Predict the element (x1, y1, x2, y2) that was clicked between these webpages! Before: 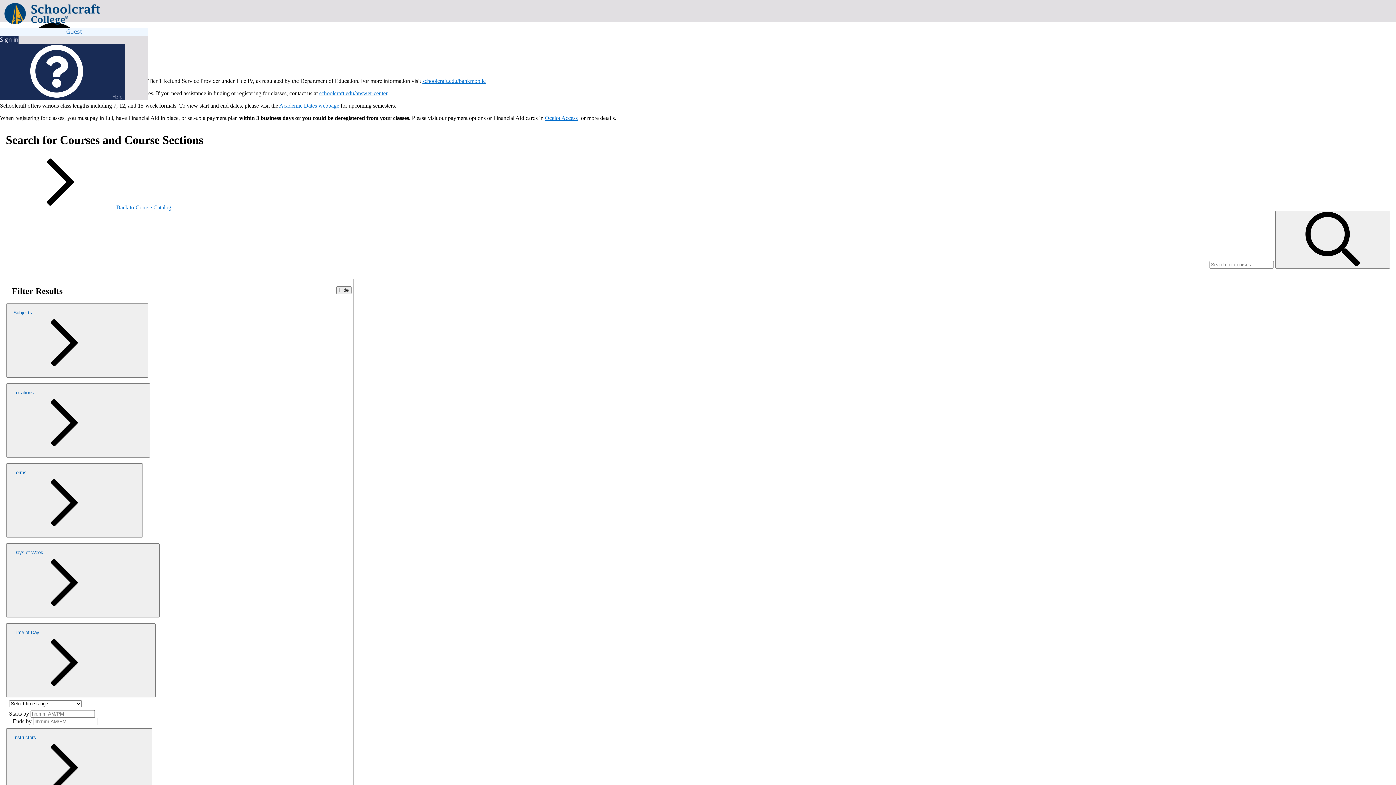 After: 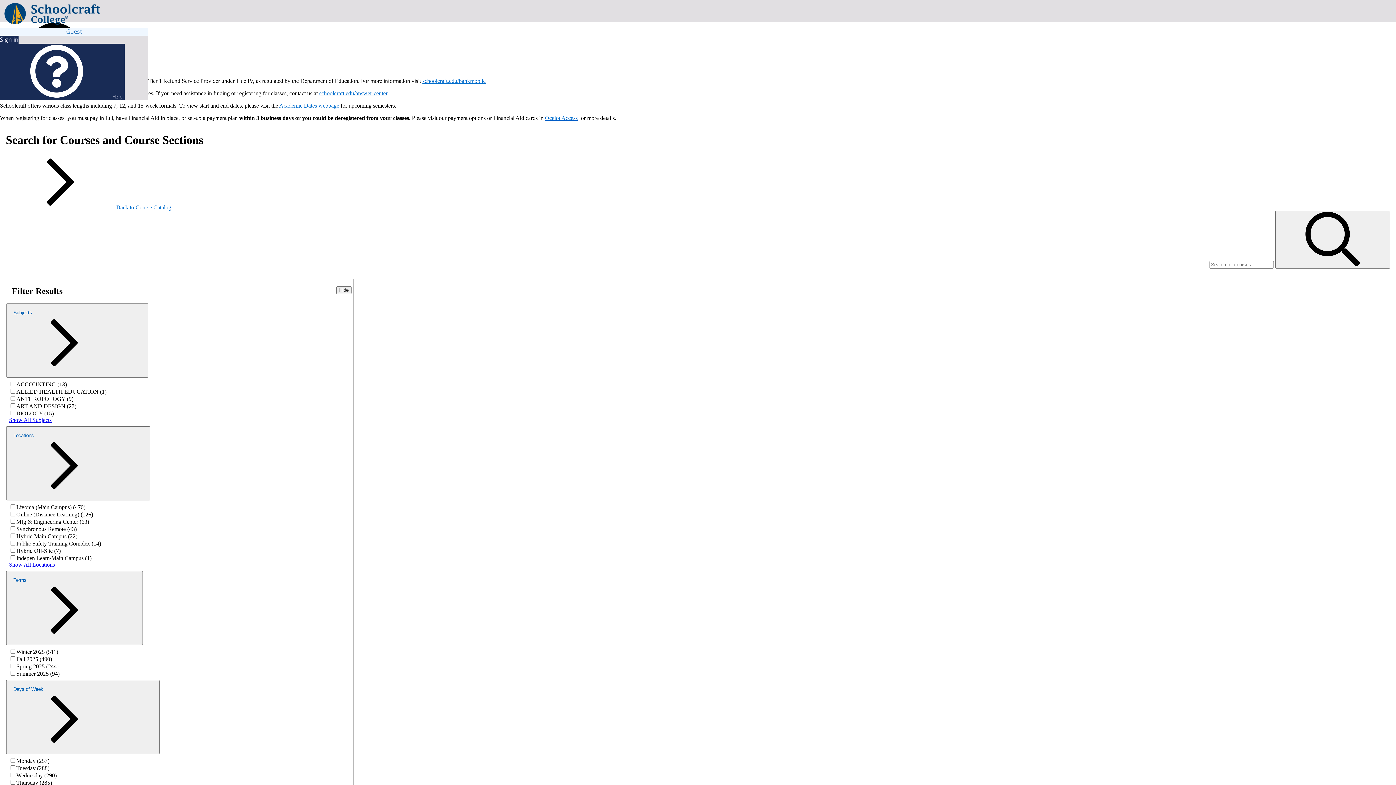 Action: label: Search for Courses by Keyword bbox: (1275, 210, 1390, 268)